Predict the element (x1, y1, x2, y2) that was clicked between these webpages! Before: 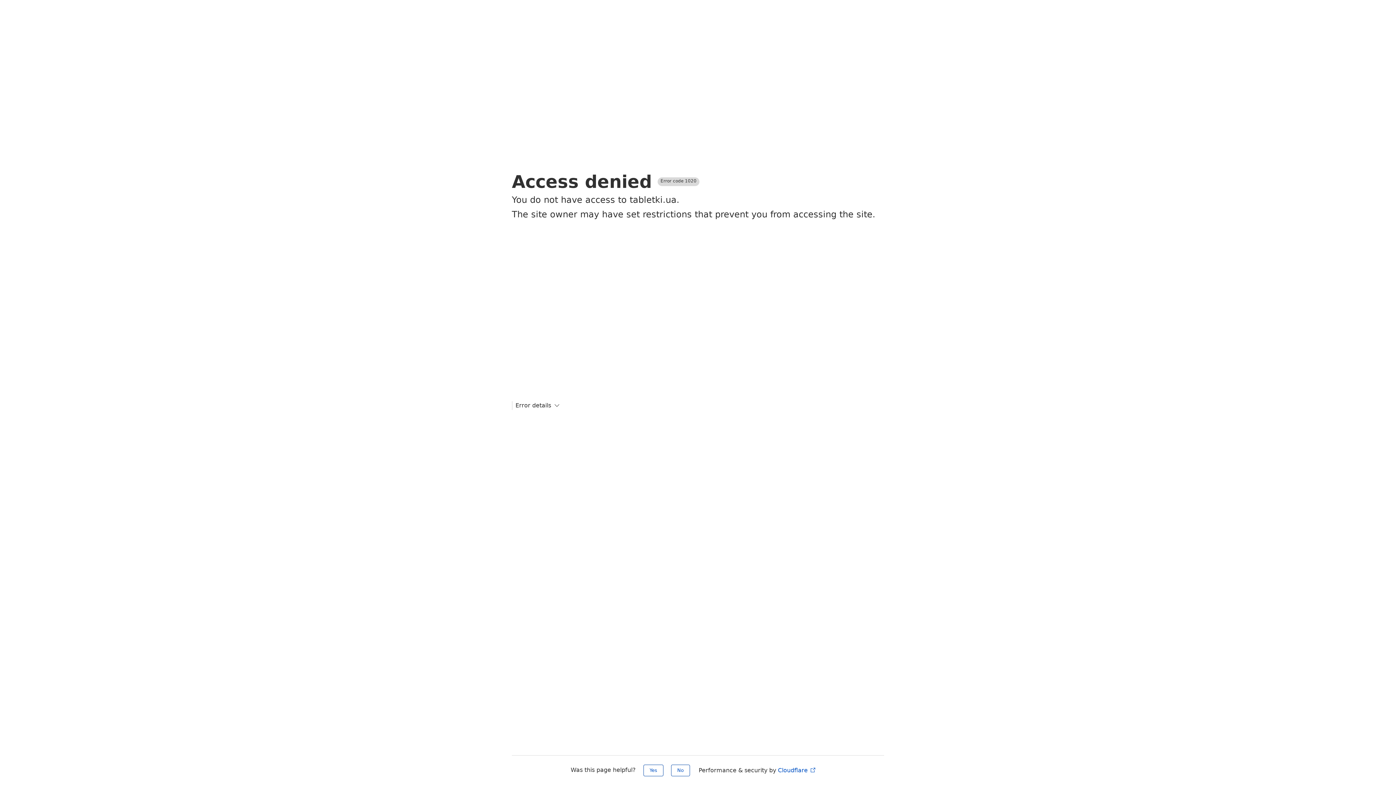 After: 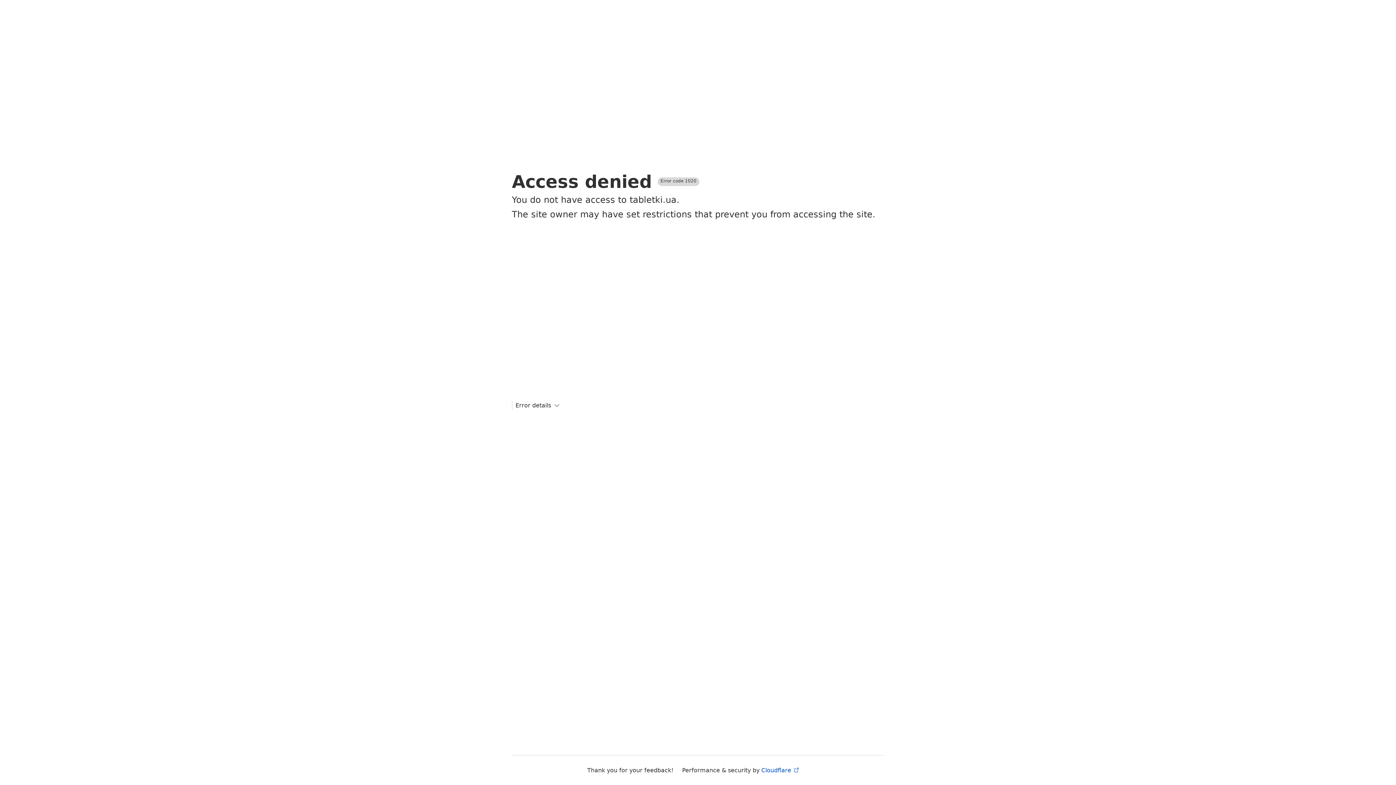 Action: bbox: (643, 765, 663, 776) label: Yes